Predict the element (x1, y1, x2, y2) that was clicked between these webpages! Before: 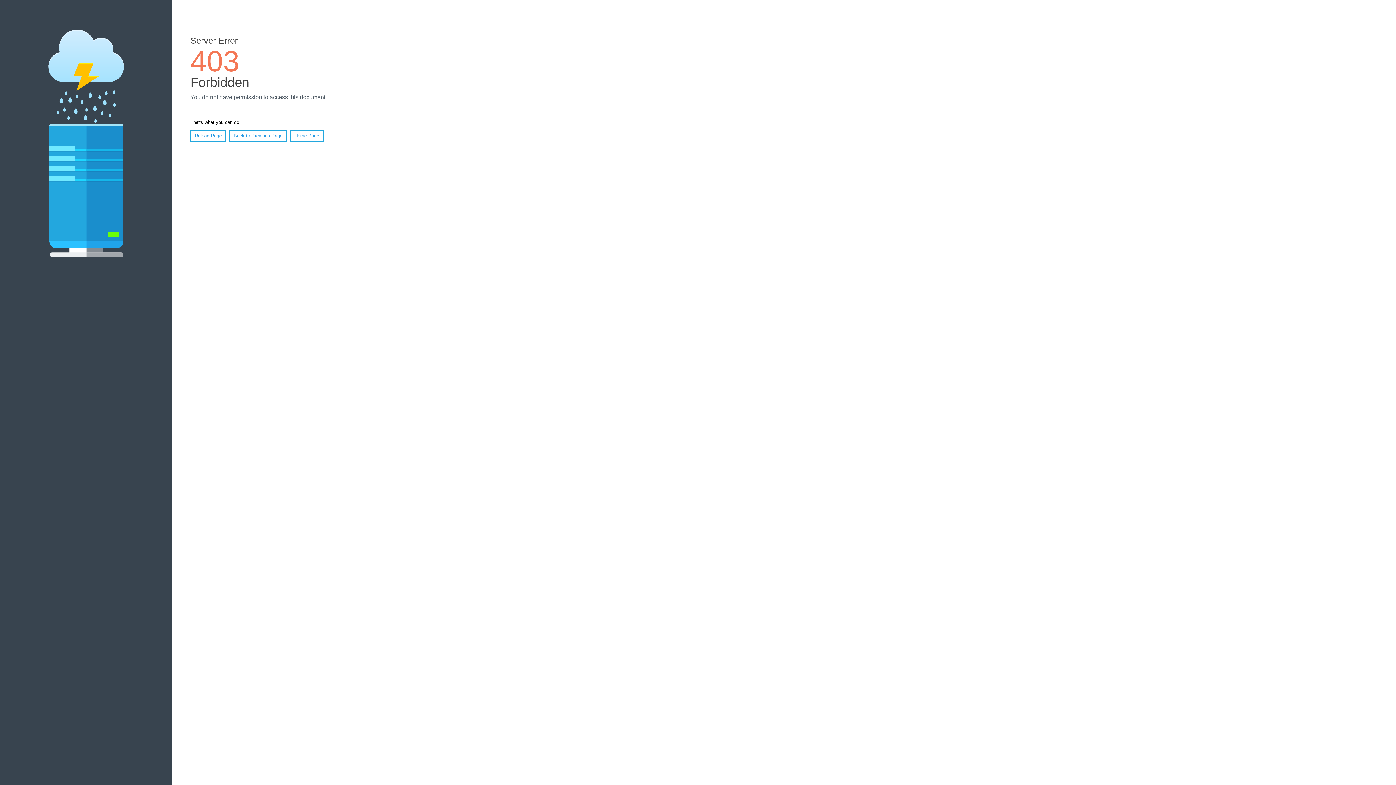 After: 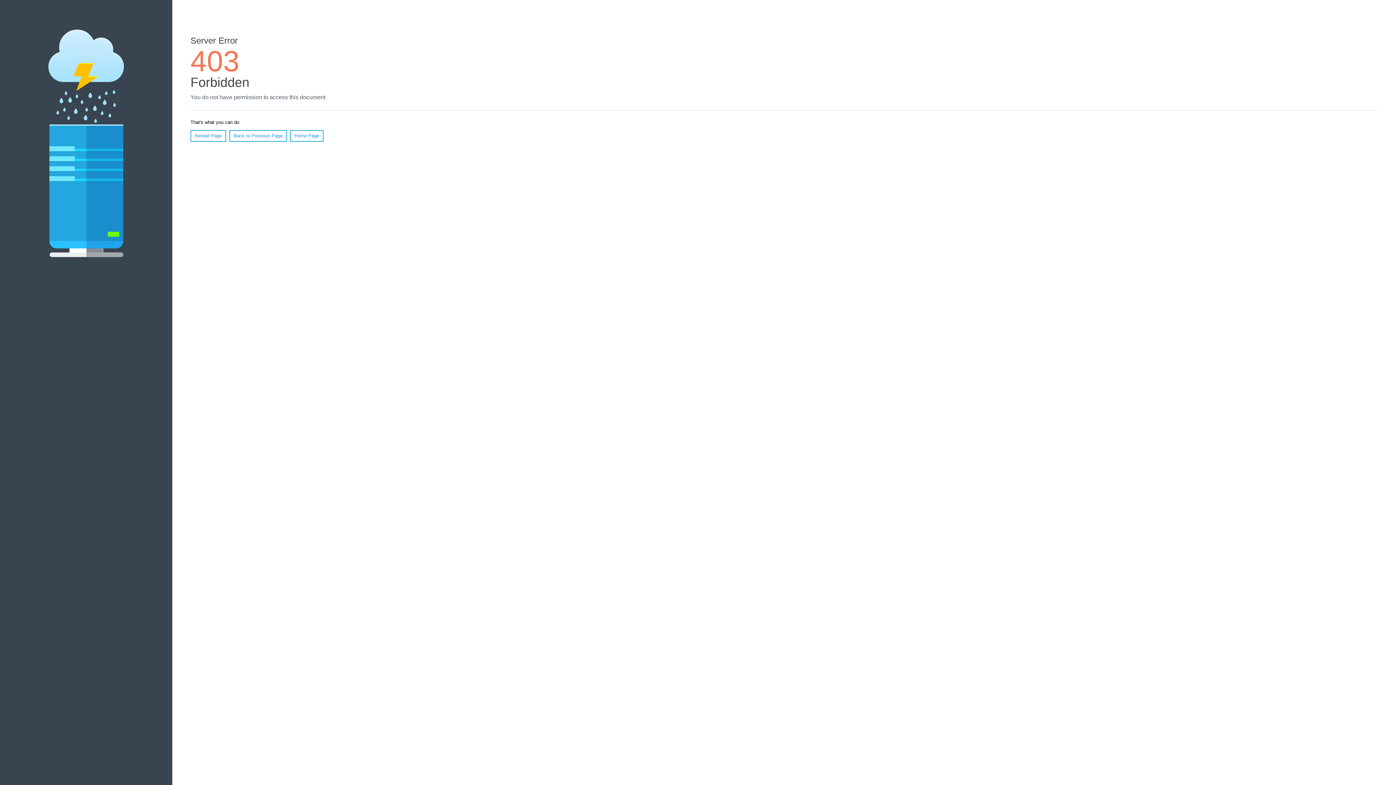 Action: bbox: (190, 130, 226, 141) label: Reload Page